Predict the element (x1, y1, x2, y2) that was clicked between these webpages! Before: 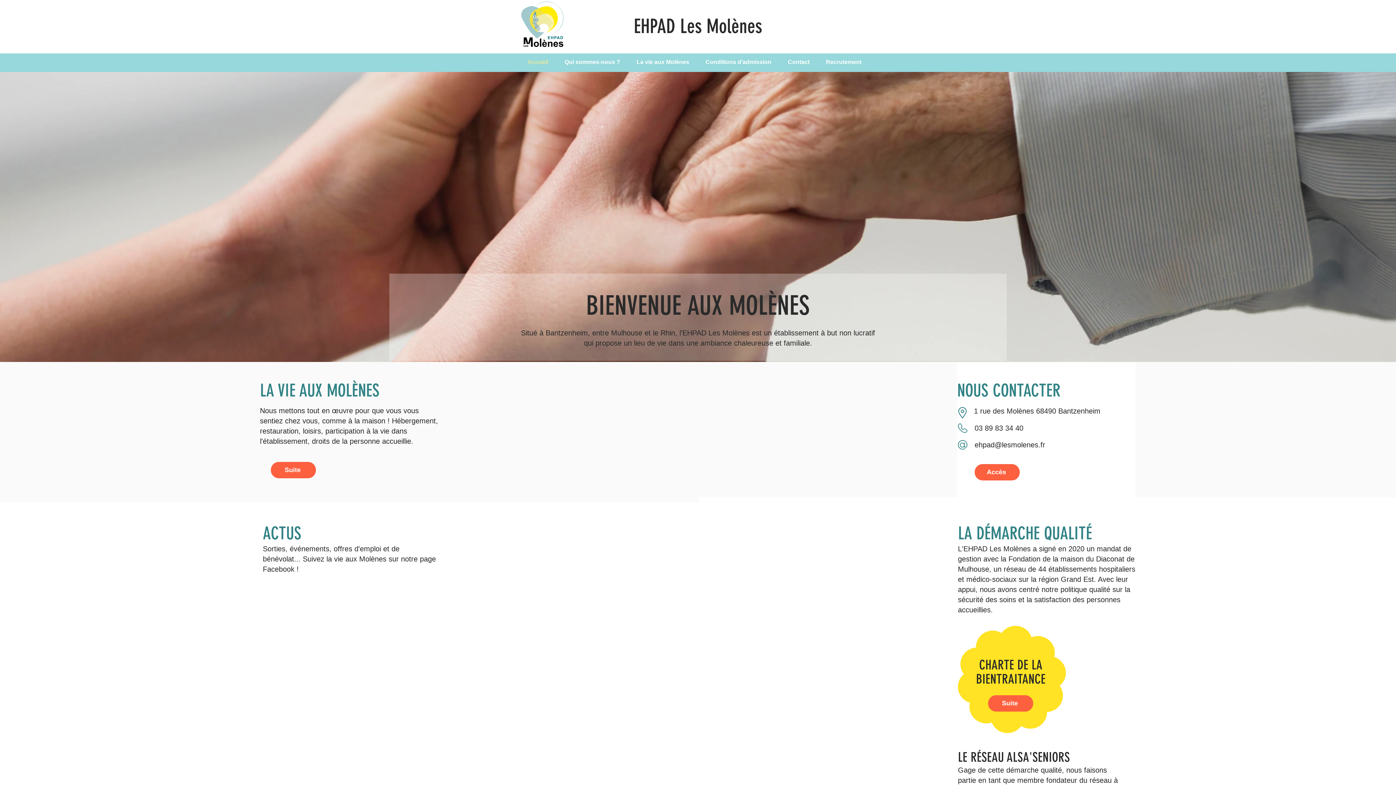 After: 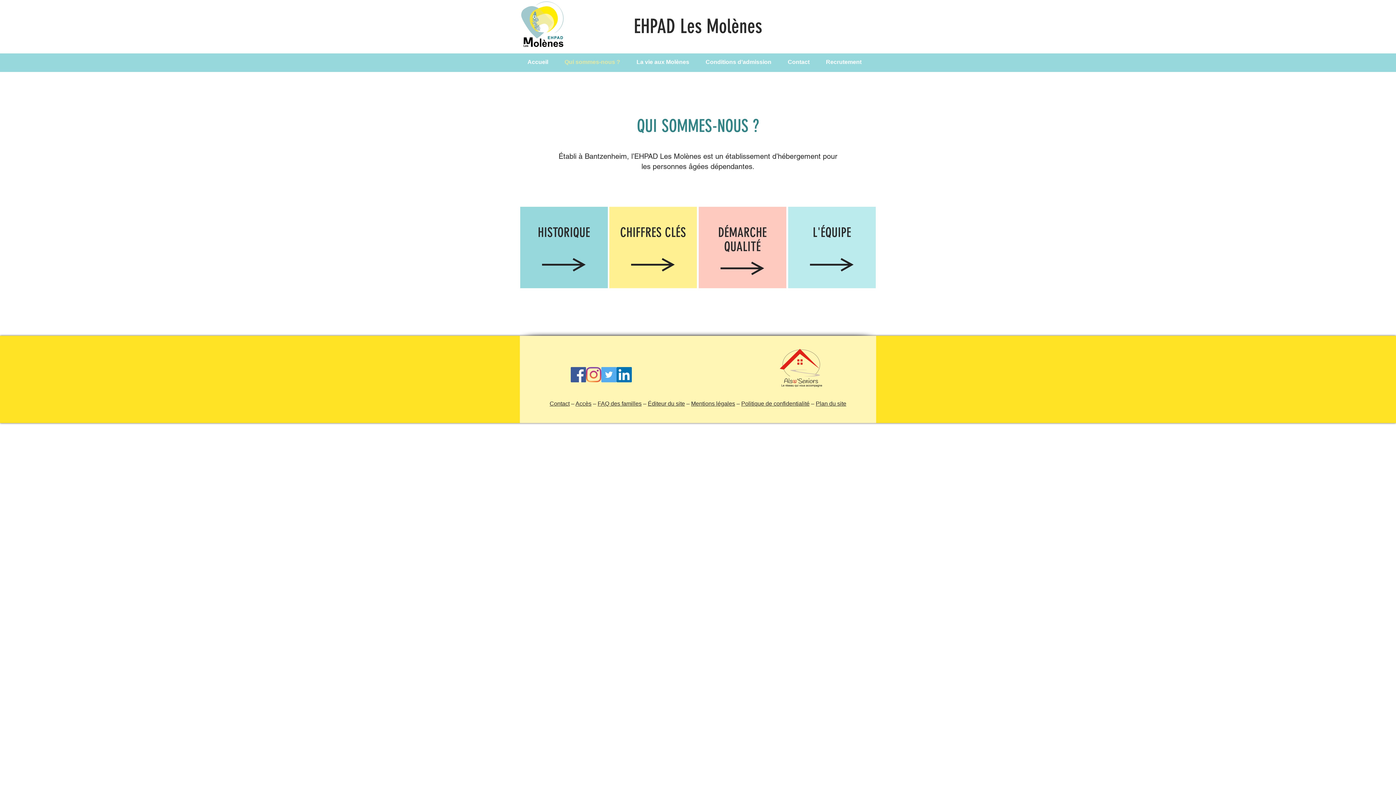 Action: label: Qui sommes-nous ? bbox: (561, 53, 633, 70)